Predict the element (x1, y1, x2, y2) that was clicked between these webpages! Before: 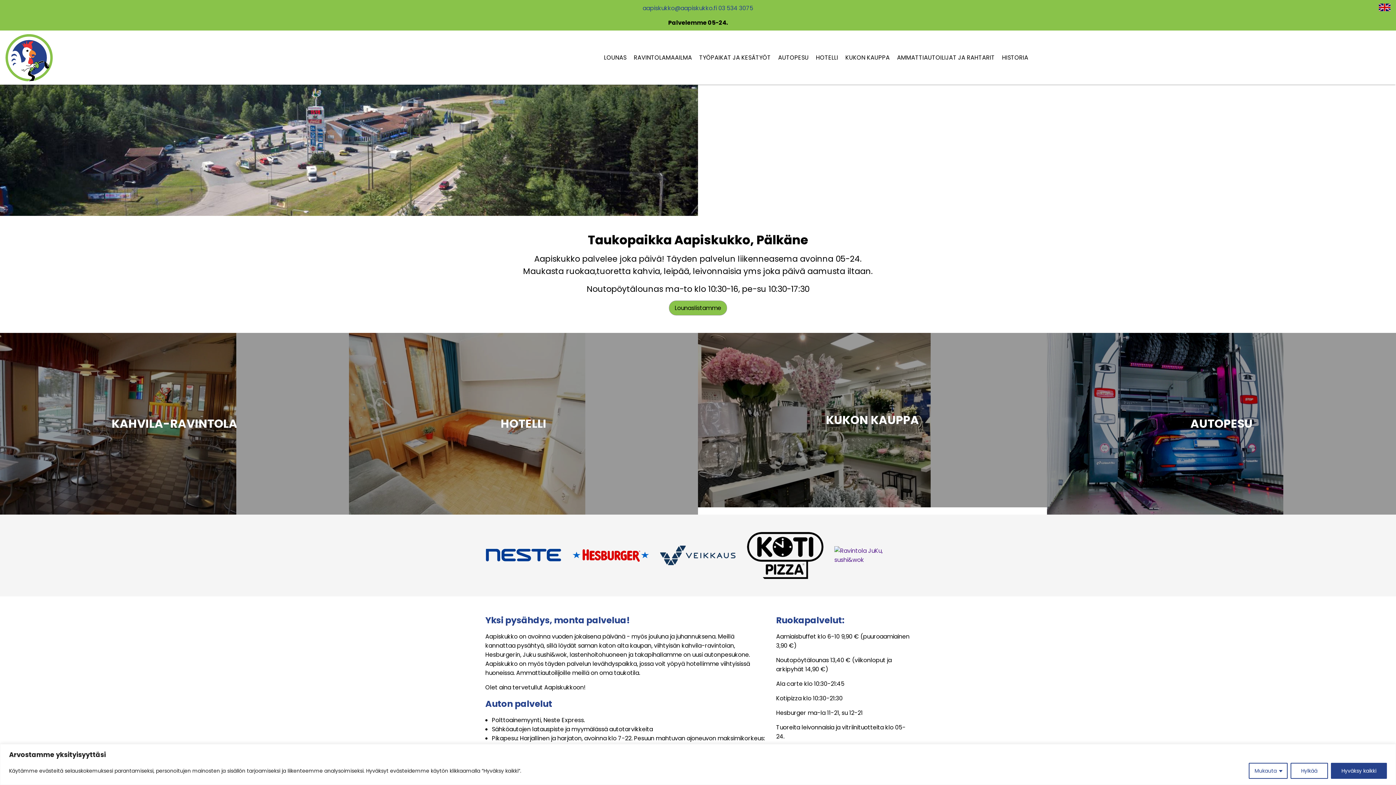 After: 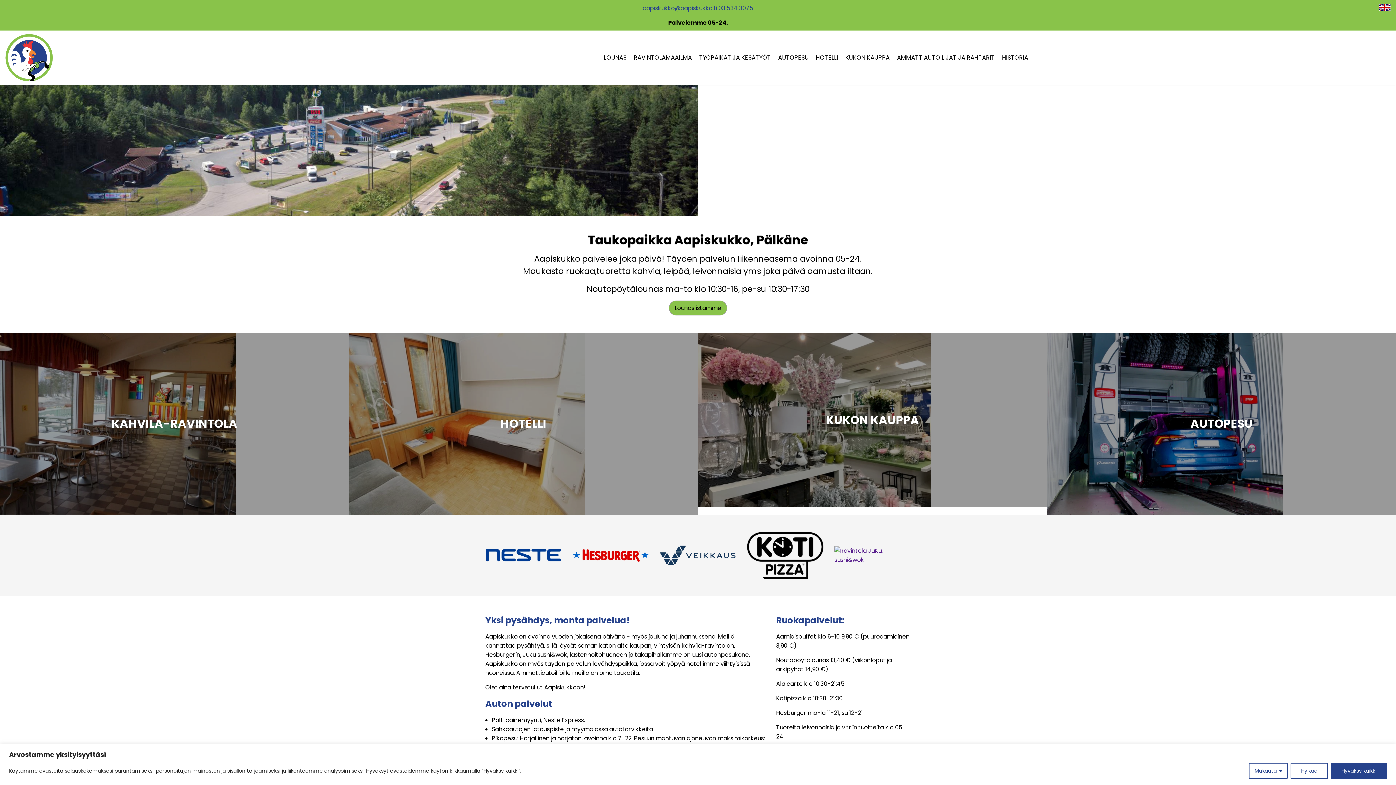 Action: label: 03 534 3075 bbox: (718, 3, 753, 12)